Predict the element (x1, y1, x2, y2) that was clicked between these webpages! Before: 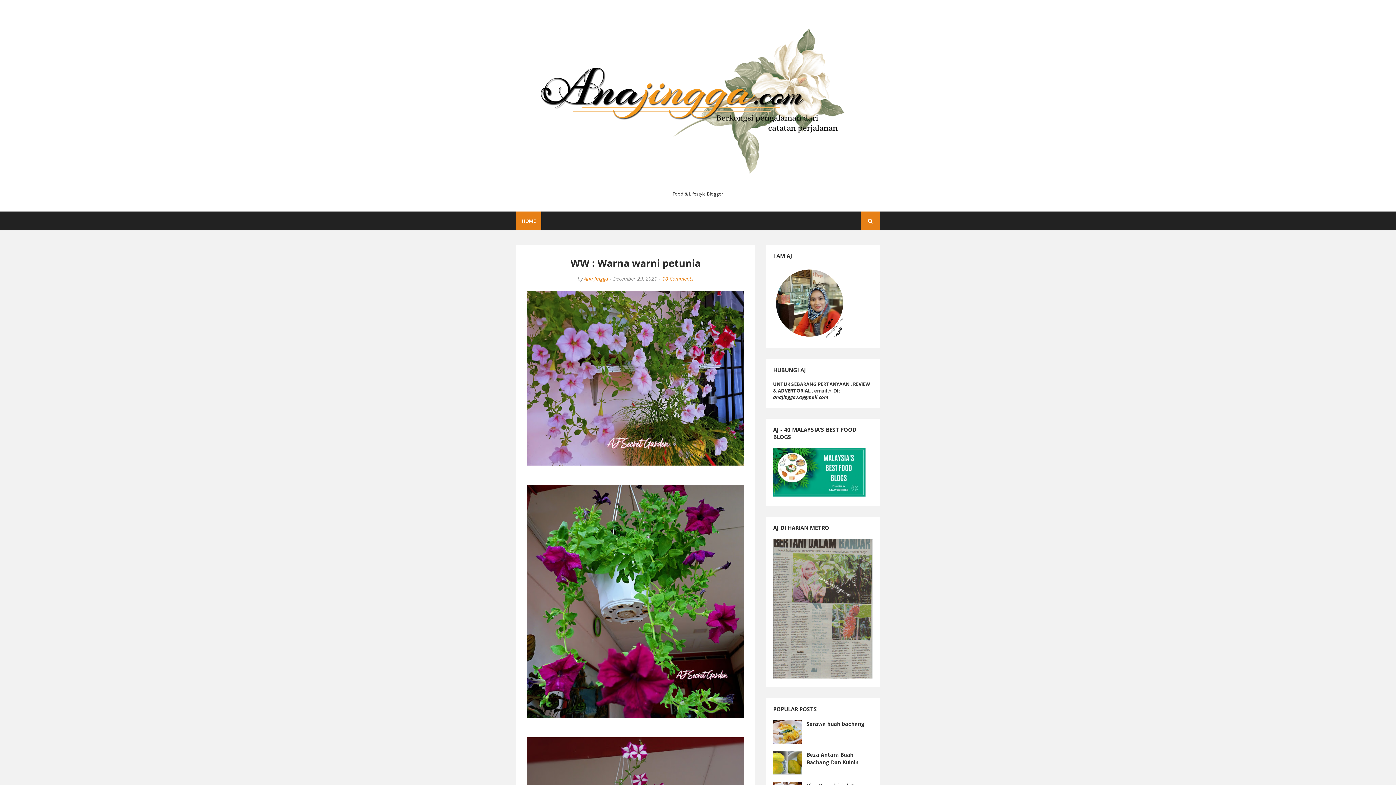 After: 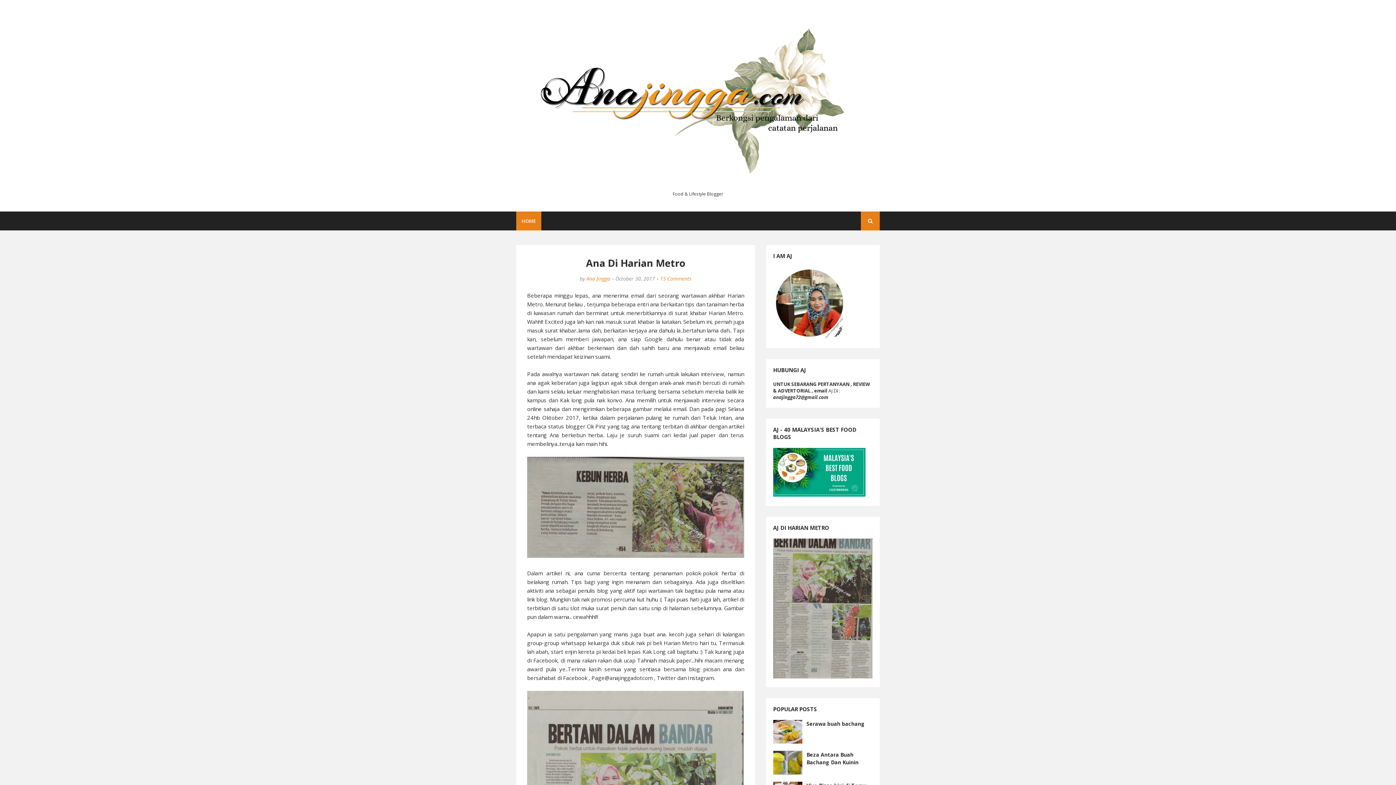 Action: bbox: (773, 673, 872, 680)